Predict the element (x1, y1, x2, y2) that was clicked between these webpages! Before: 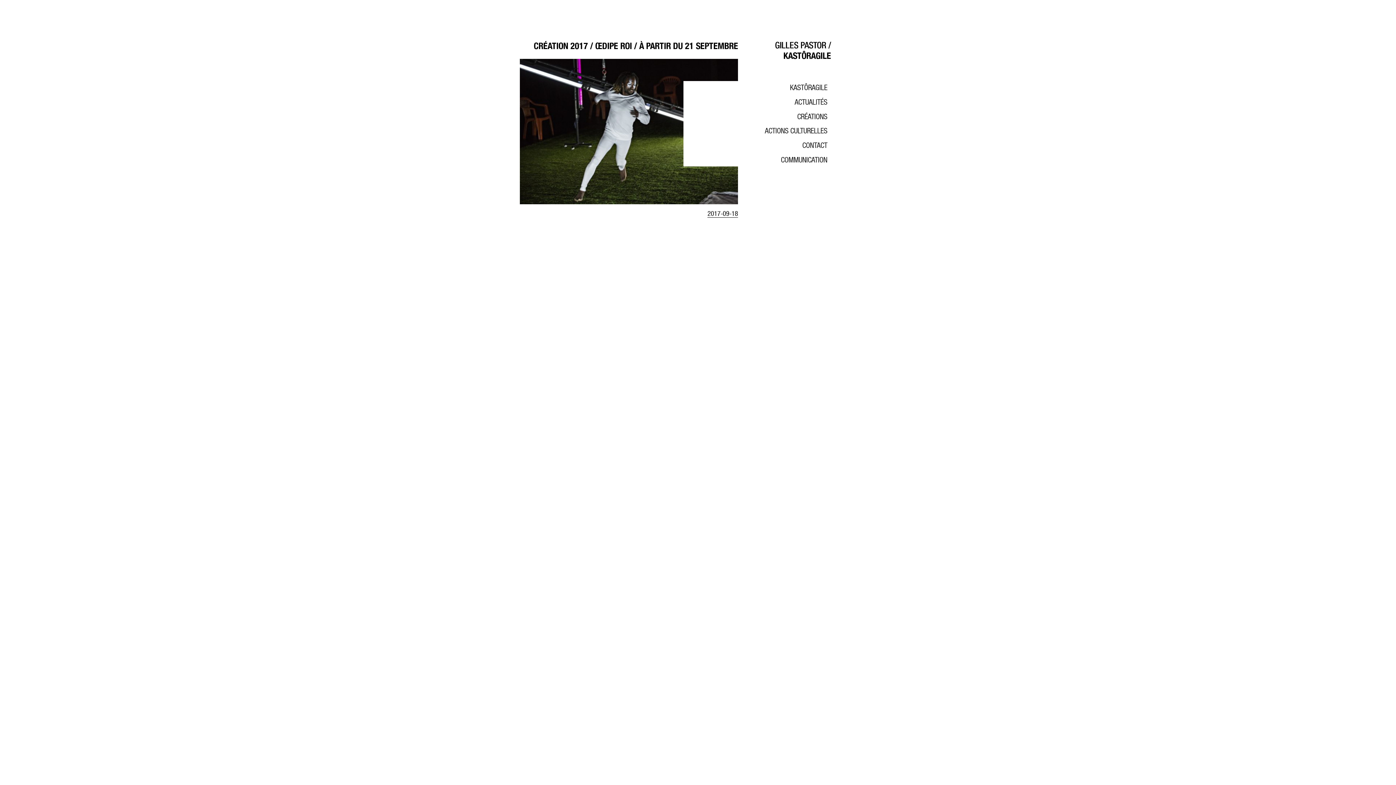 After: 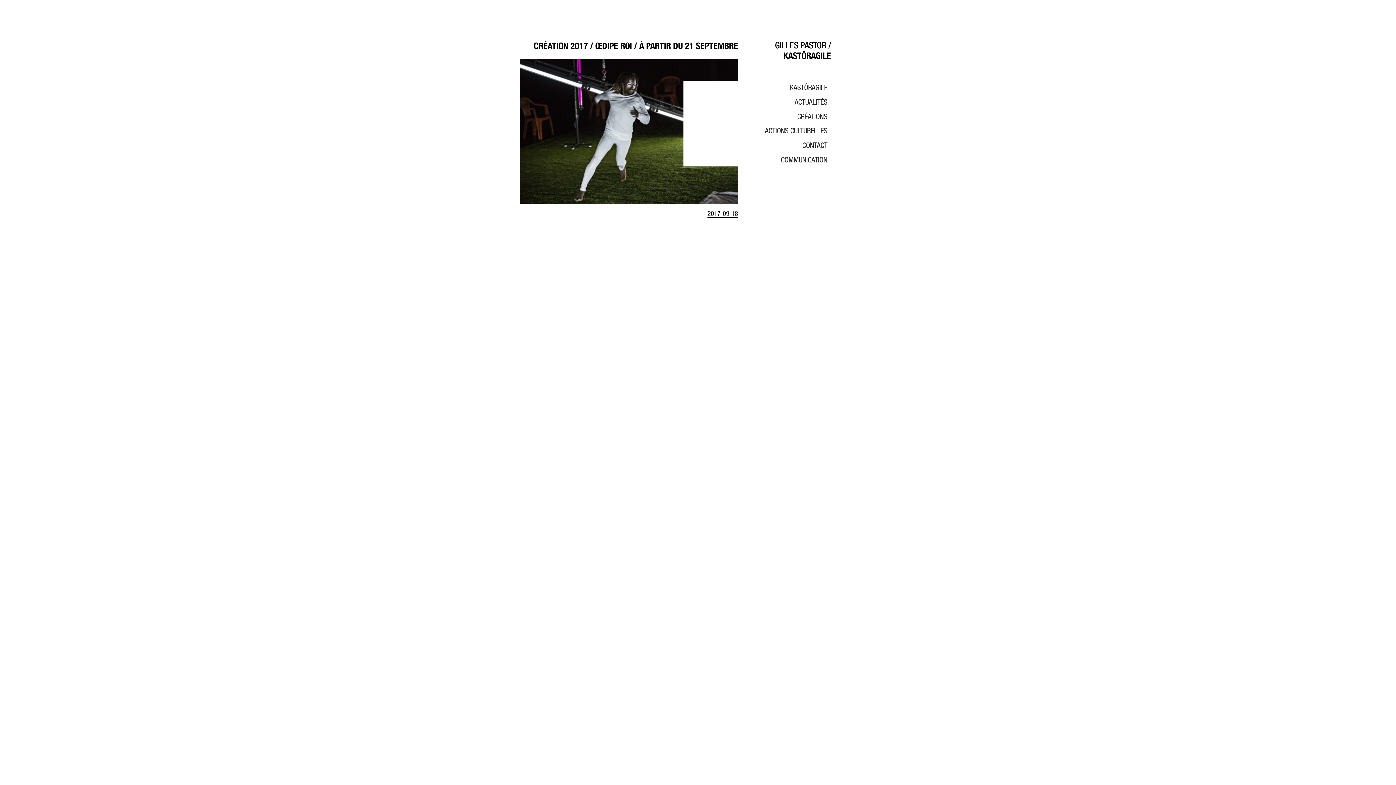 Action: bbox: (707, 209, 738, 217) label: 2017-09-18